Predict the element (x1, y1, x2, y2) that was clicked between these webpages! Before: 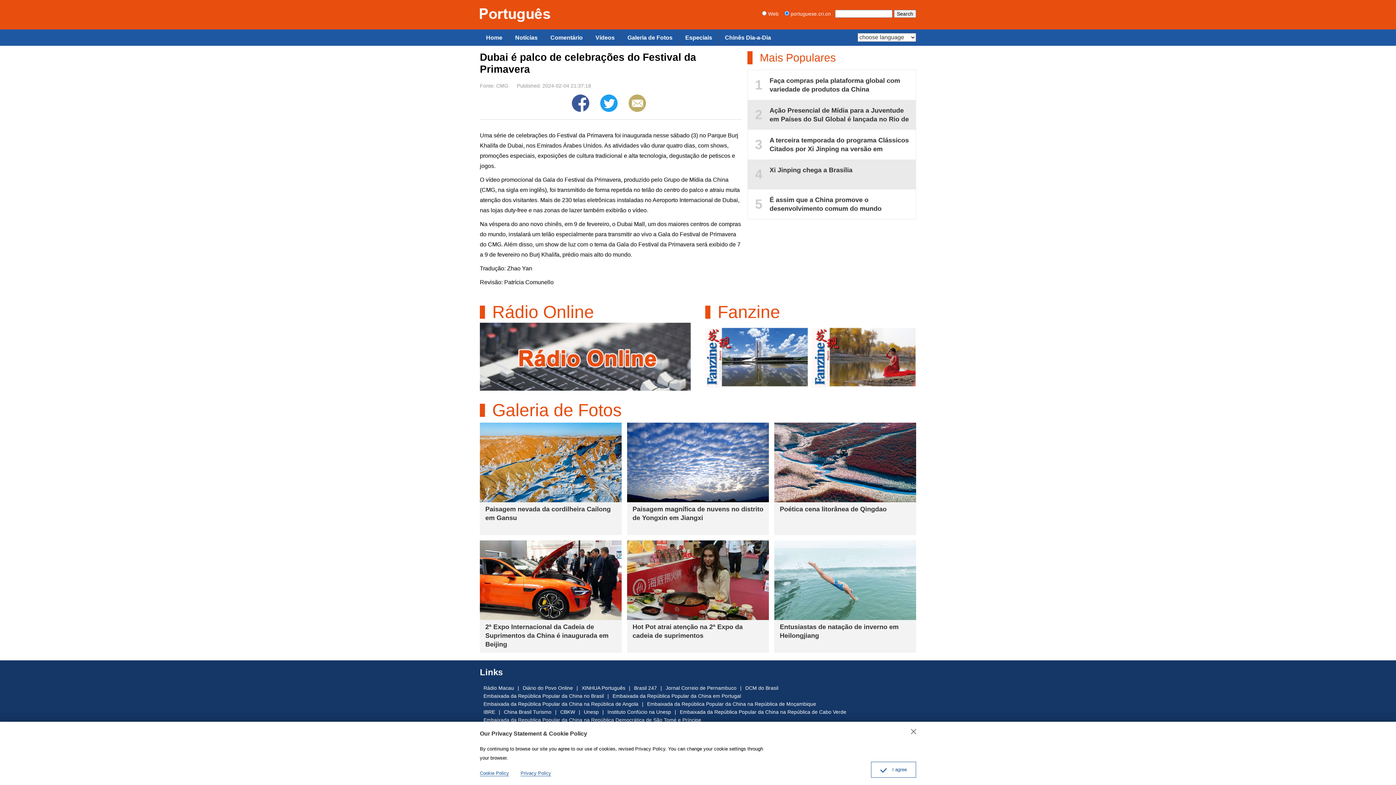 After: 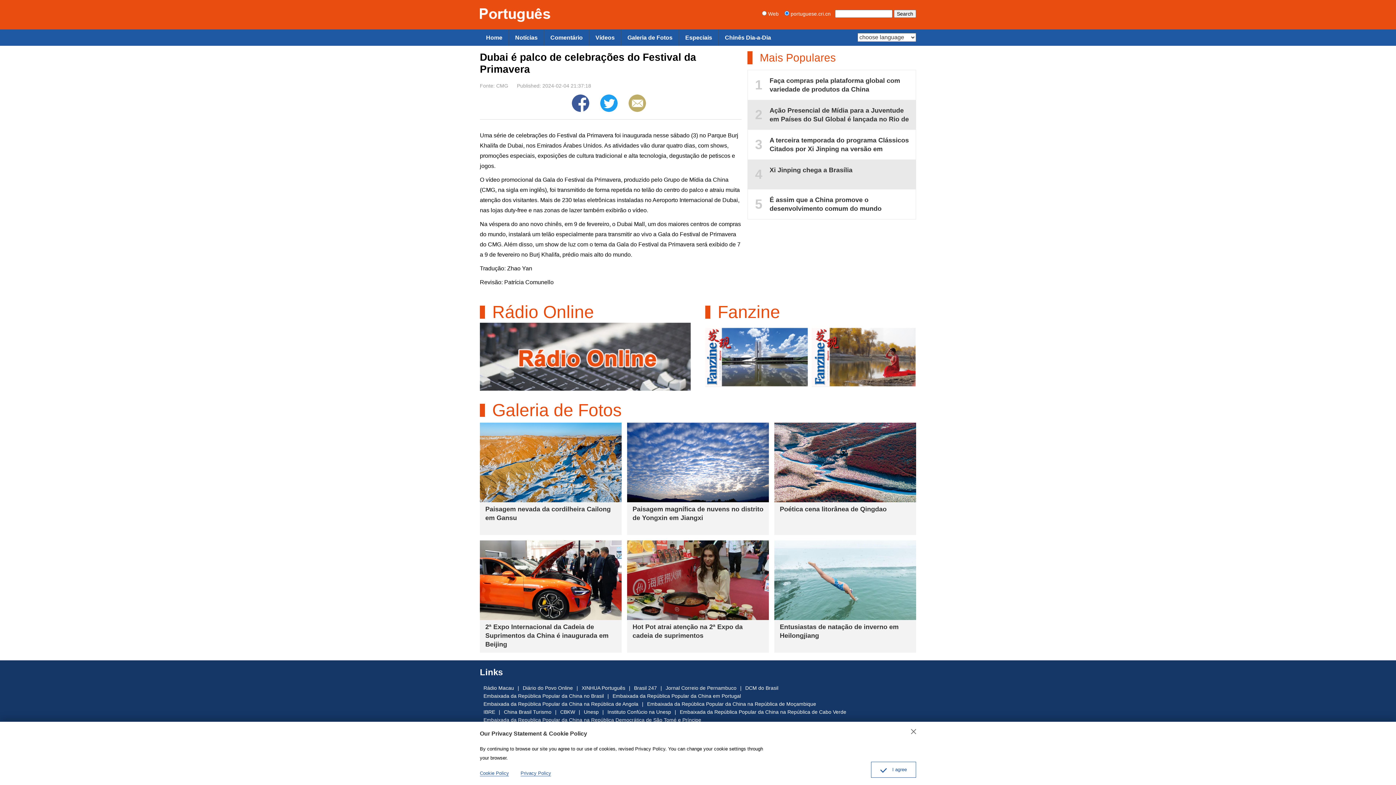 Action: bbox: (628, 94, 649, 112)